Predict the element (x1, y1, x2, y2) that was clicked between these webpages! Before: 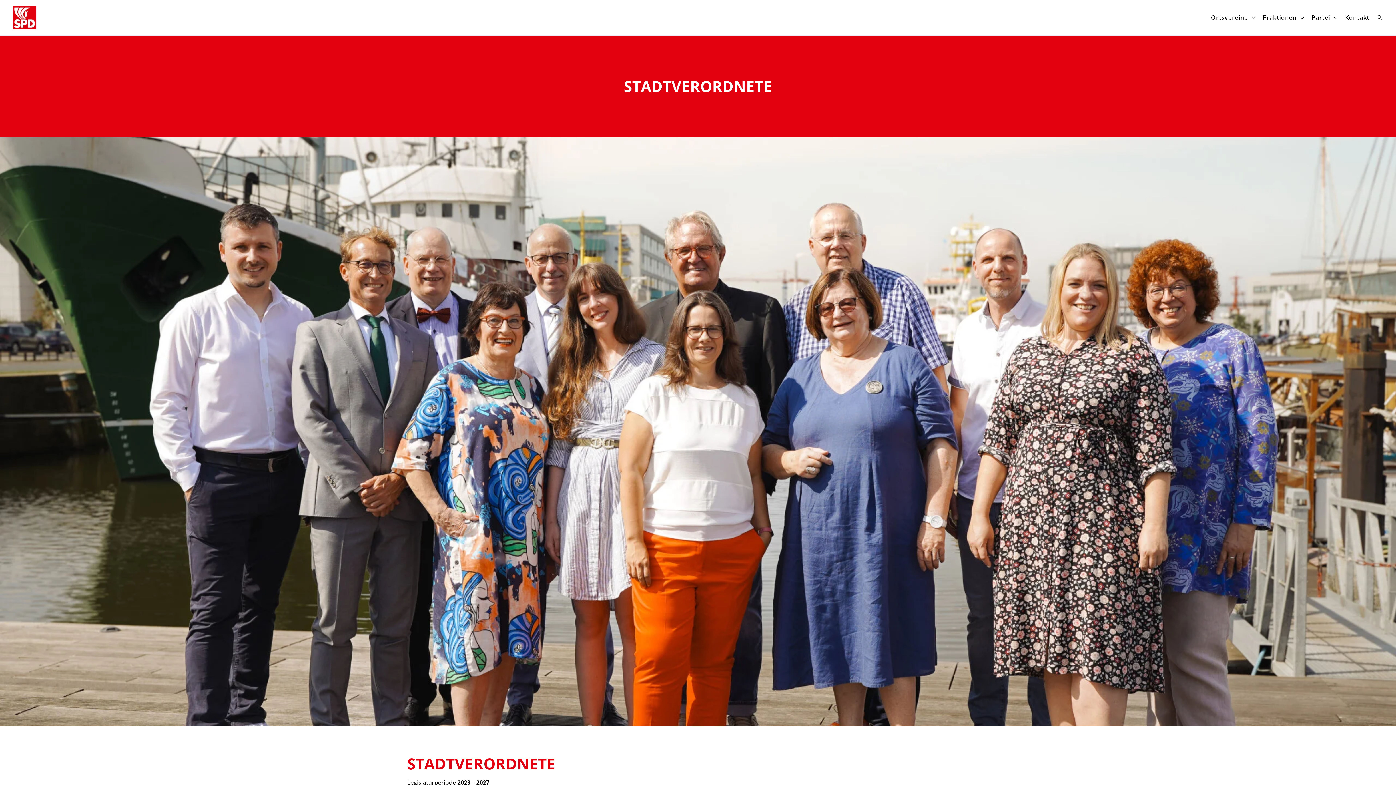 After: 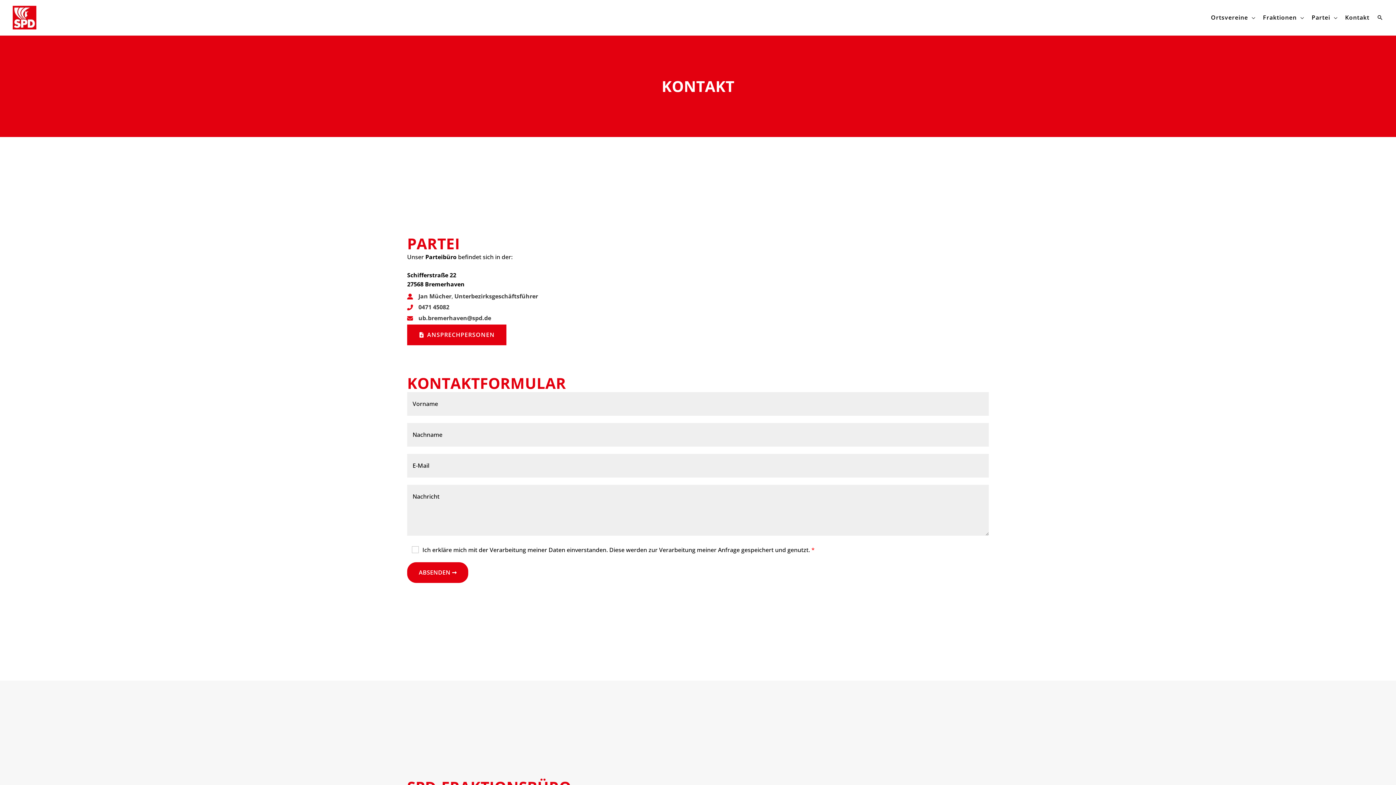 Action: label: Kontakt bbox: (1338, 11, 1369, 24)